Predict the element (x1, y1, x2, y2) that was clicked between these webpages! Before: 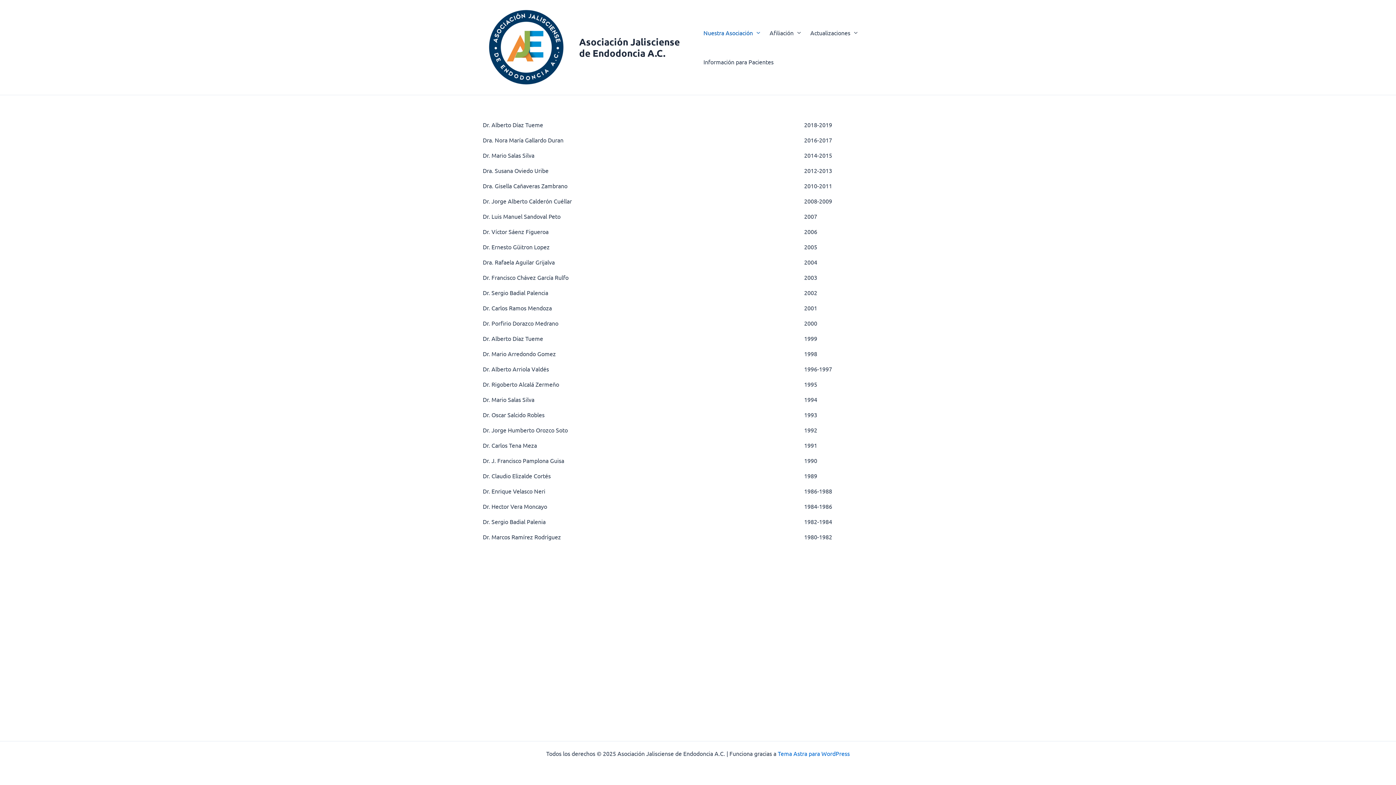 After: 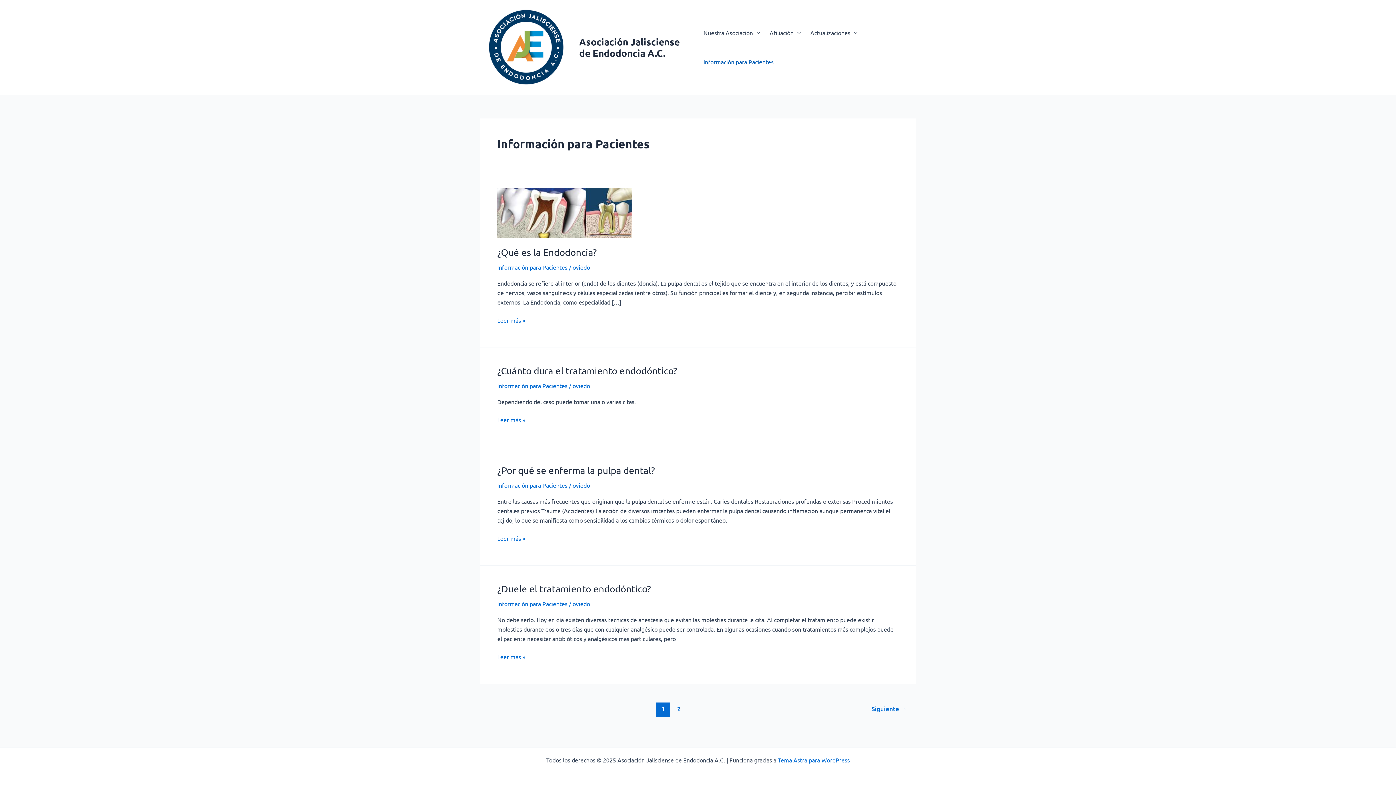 Action: label: Información para Pacientes bbox: (697, 47, 779, 76)